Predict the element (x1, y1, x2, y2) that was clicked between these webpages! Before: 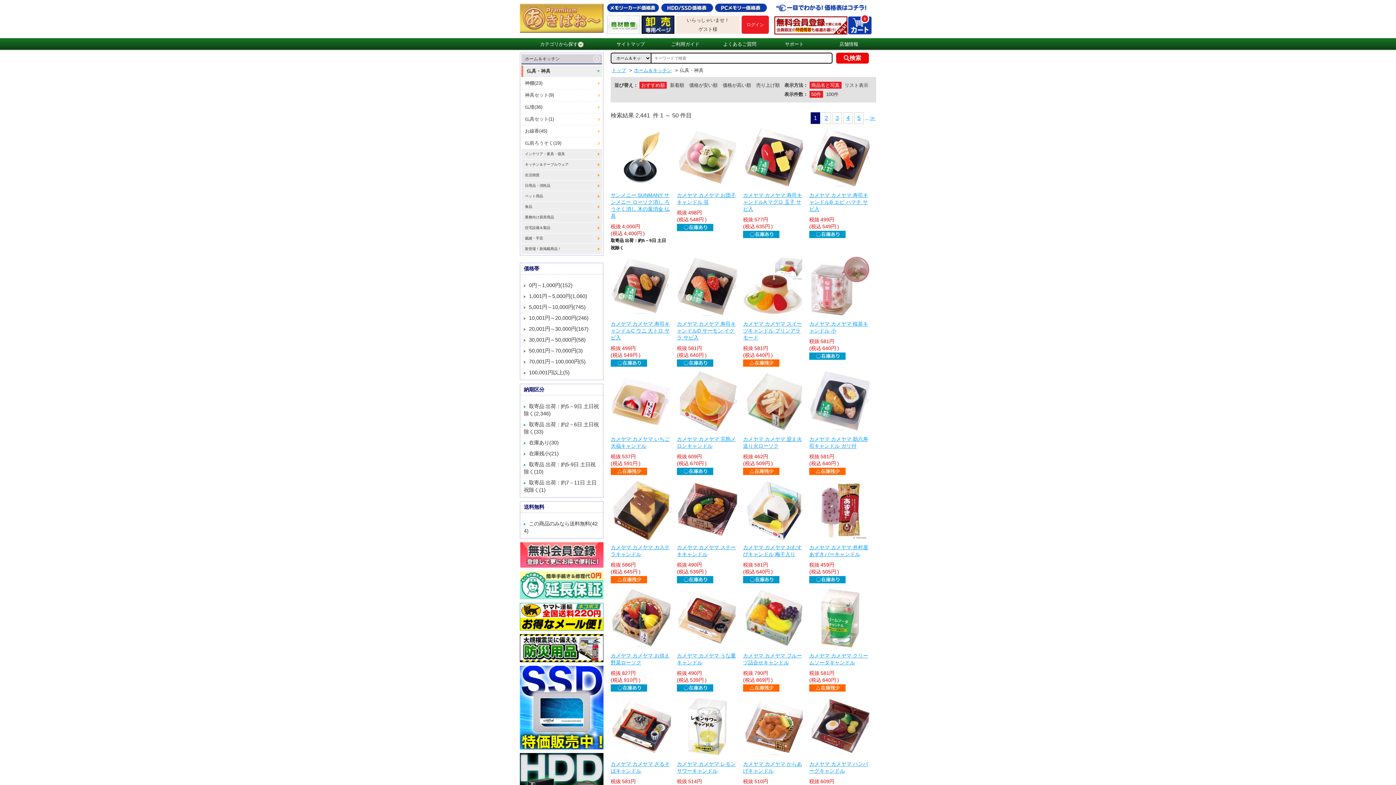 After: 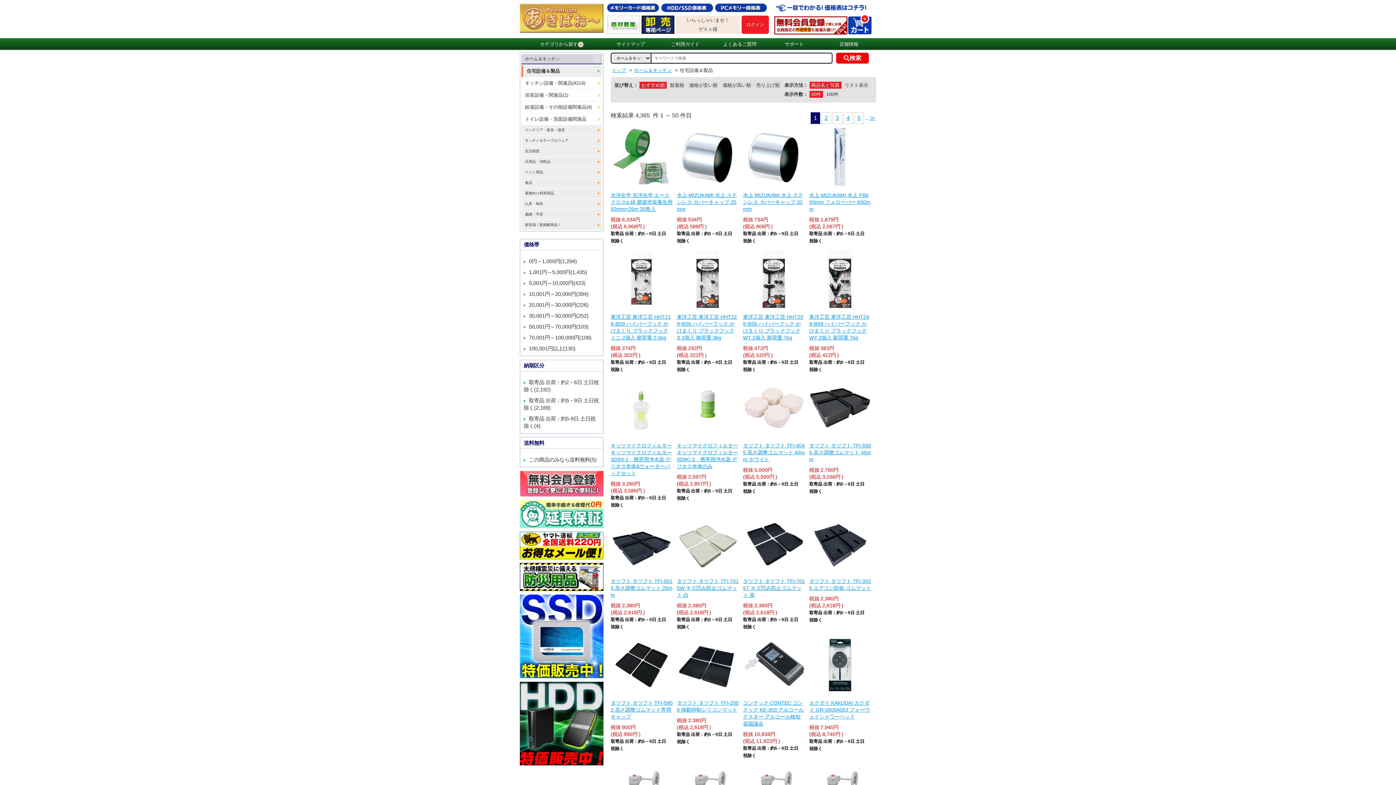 Action: label: 住宅設備＆製品 bbox: (521, 222, 602, 233)